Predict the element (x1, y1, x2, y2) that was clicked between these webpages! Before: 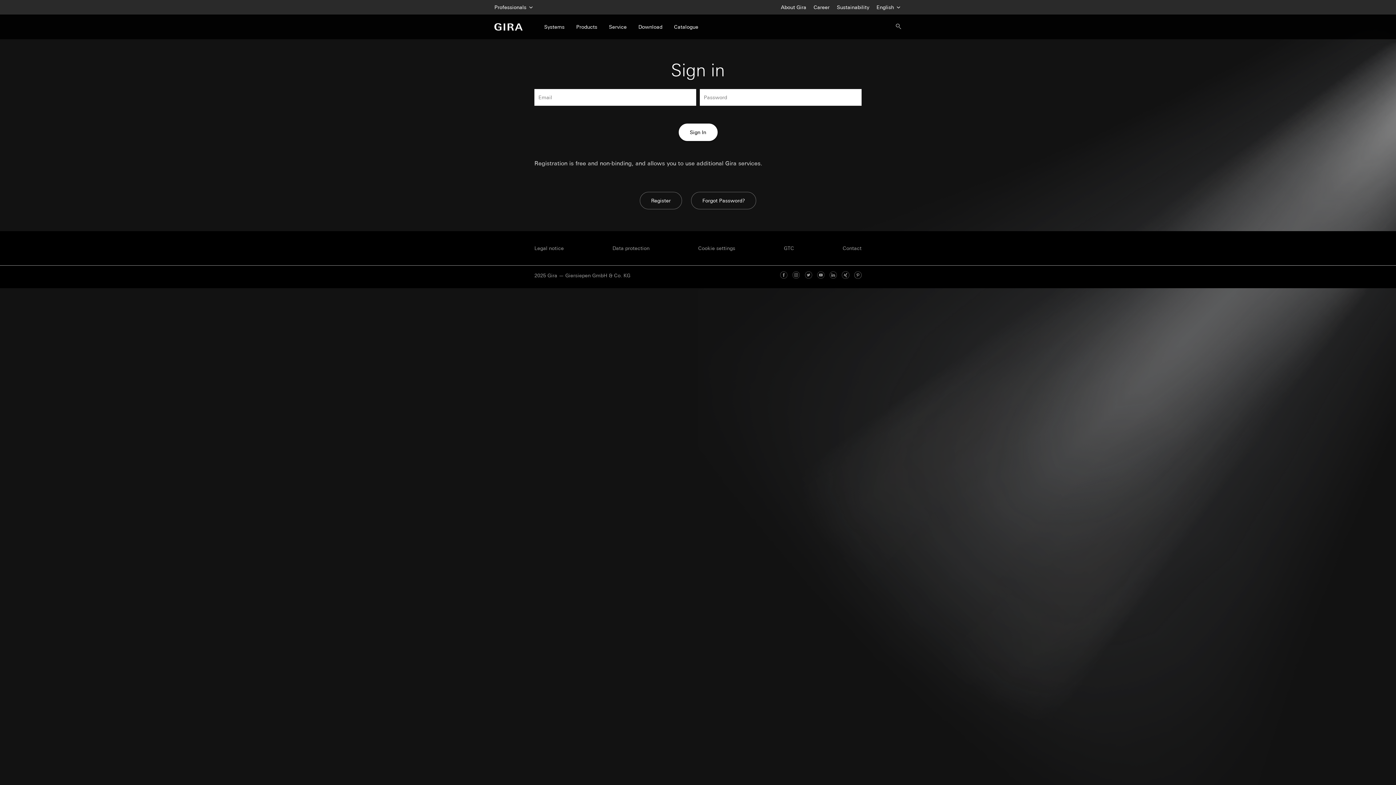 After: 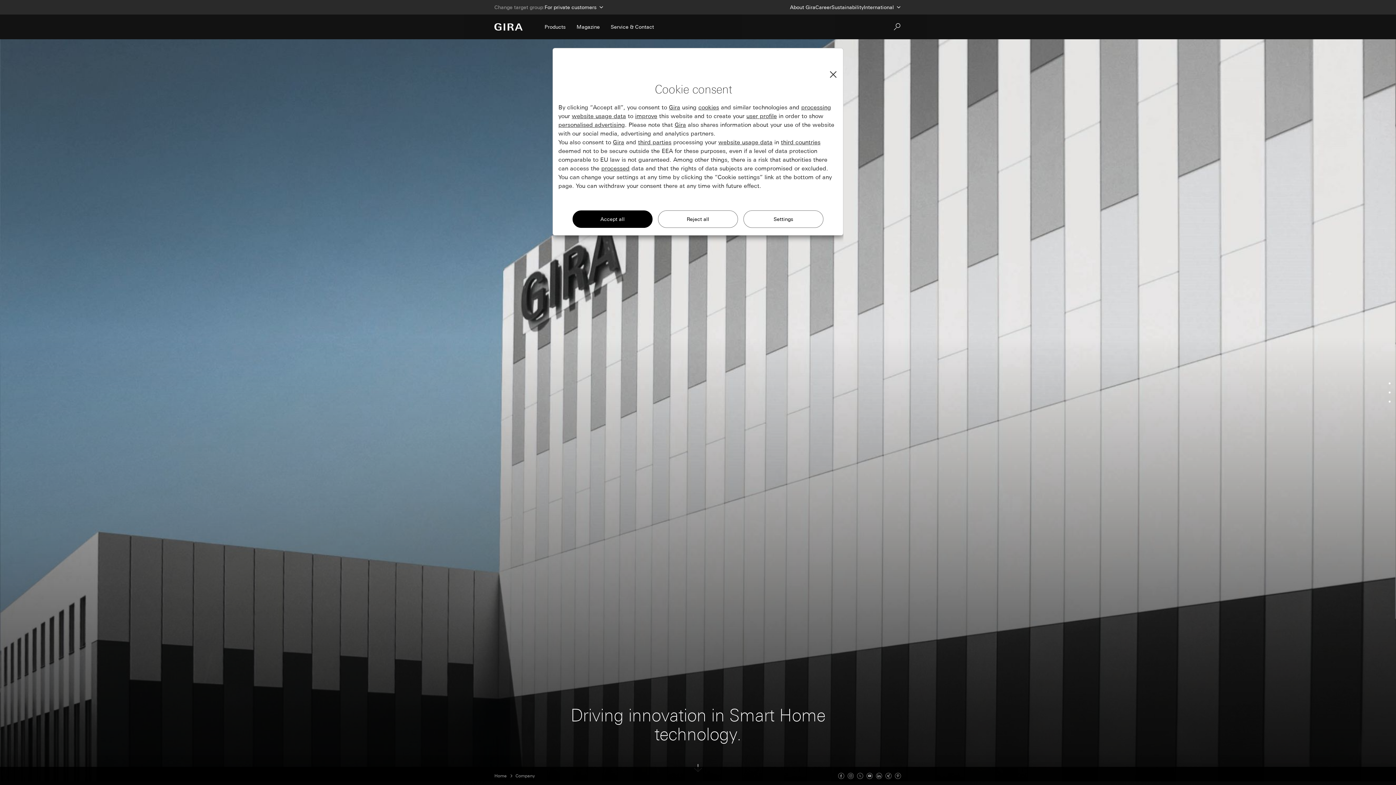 Action: bbox: (781, 0, 813, 14) label: About Gira